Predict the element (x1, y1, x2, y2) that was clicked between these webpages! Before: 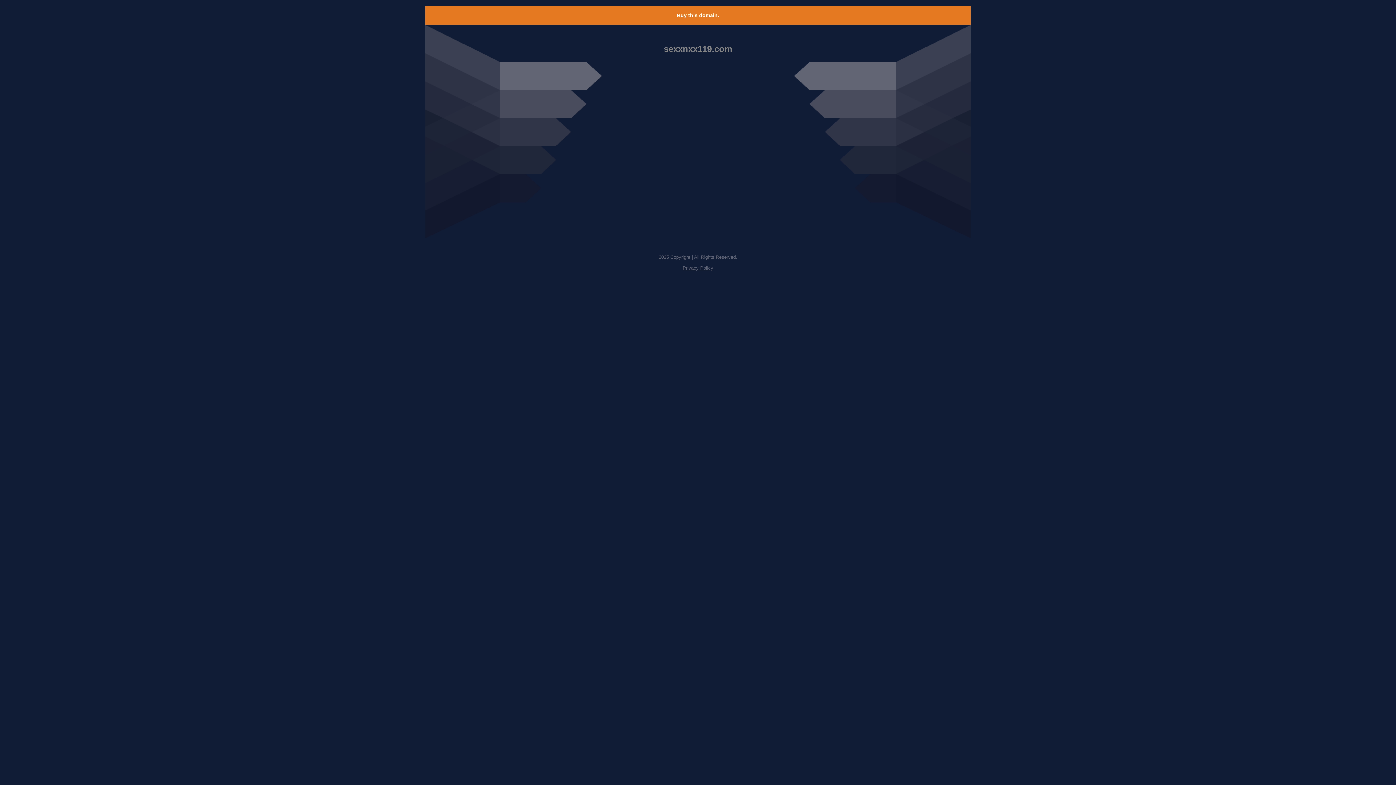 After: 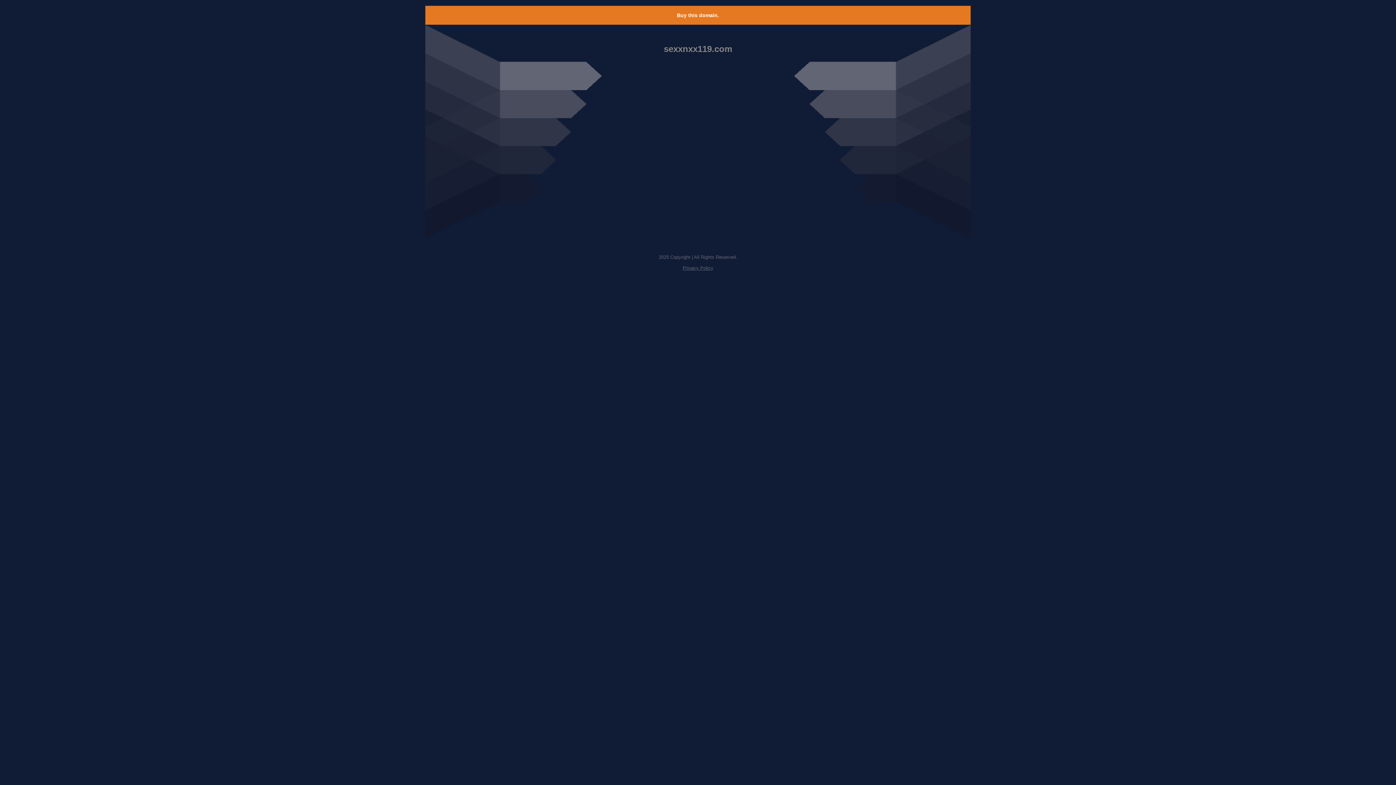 Action: bbox: (677, 12, 719, 18) label: Buy this domain.